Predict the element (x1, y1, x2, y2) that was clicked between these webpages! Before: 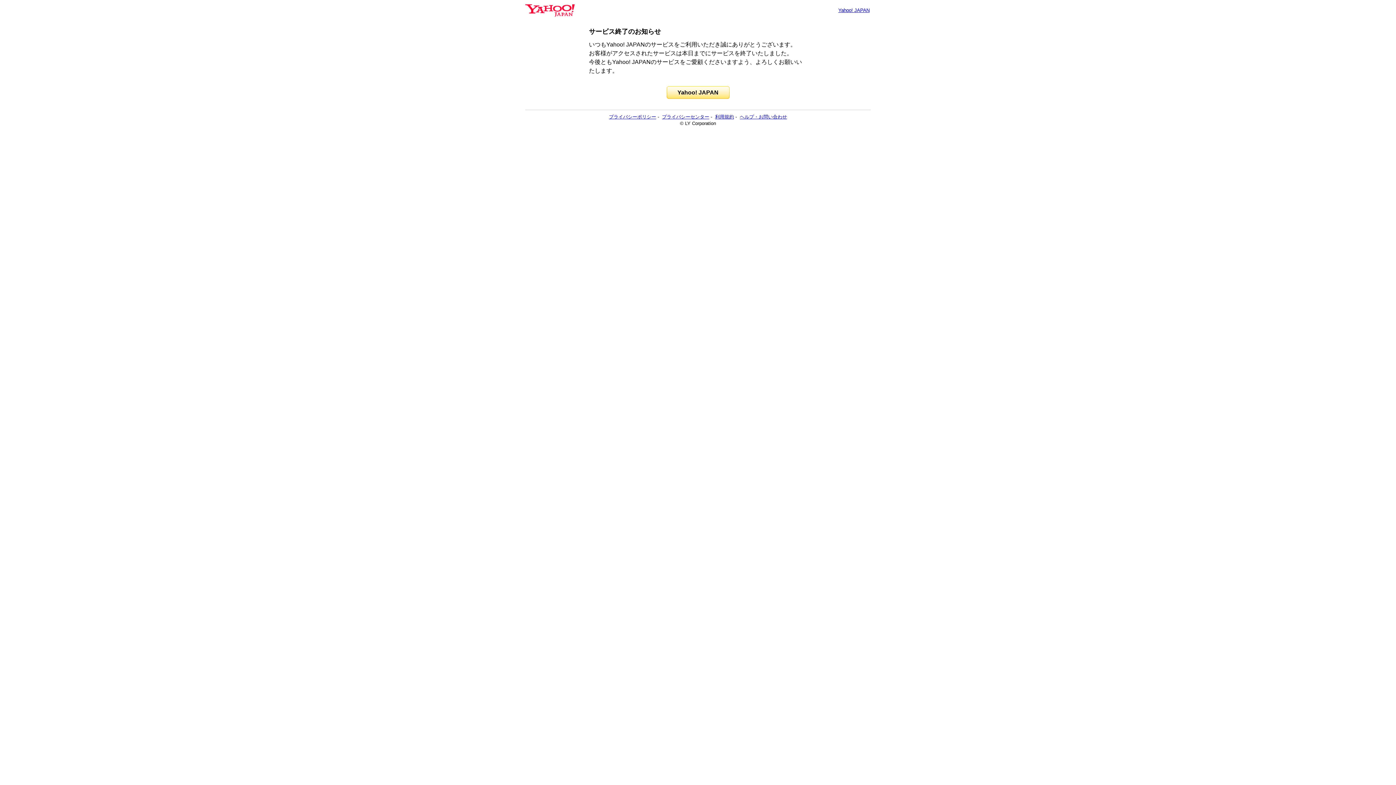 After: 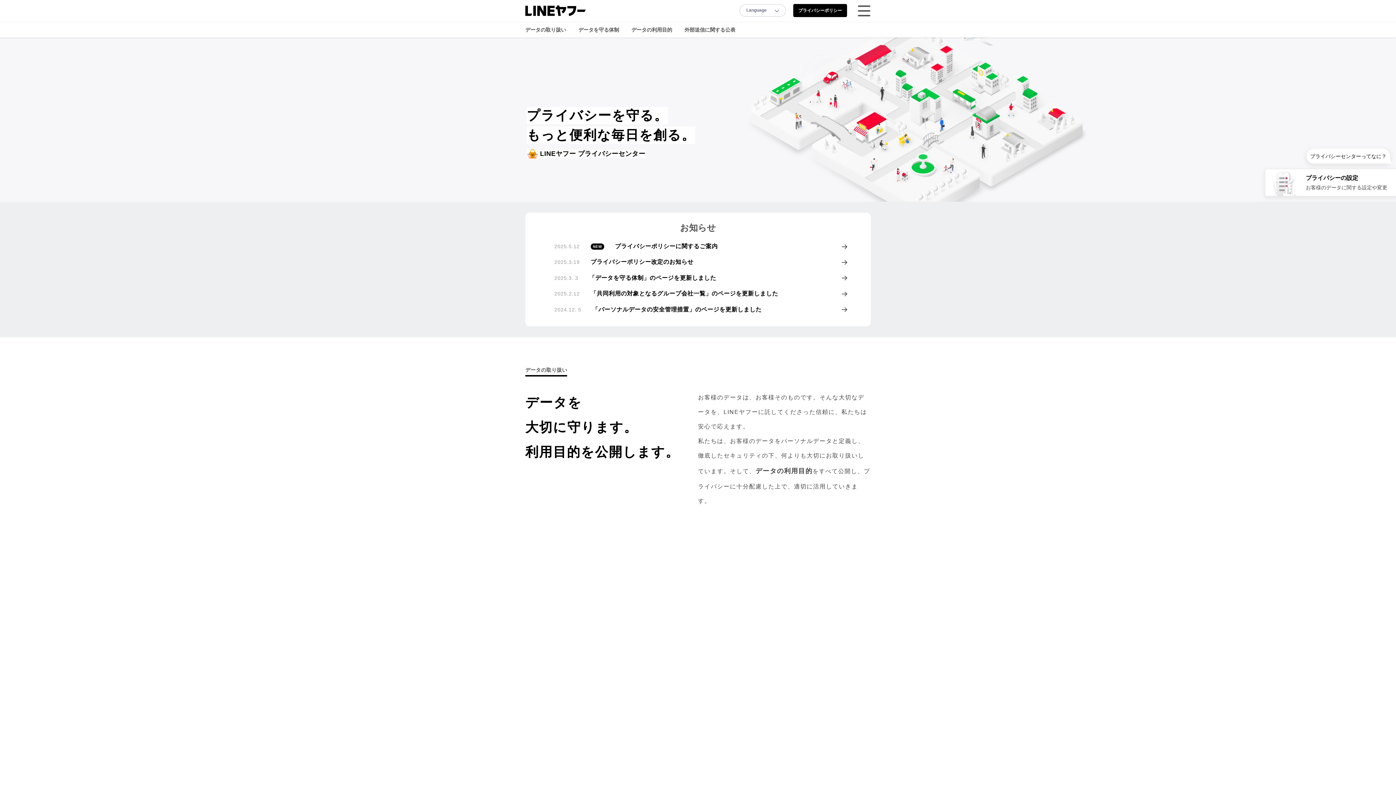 Action: bbox: (662, 114, 709, 119) label: プライバシーセンター